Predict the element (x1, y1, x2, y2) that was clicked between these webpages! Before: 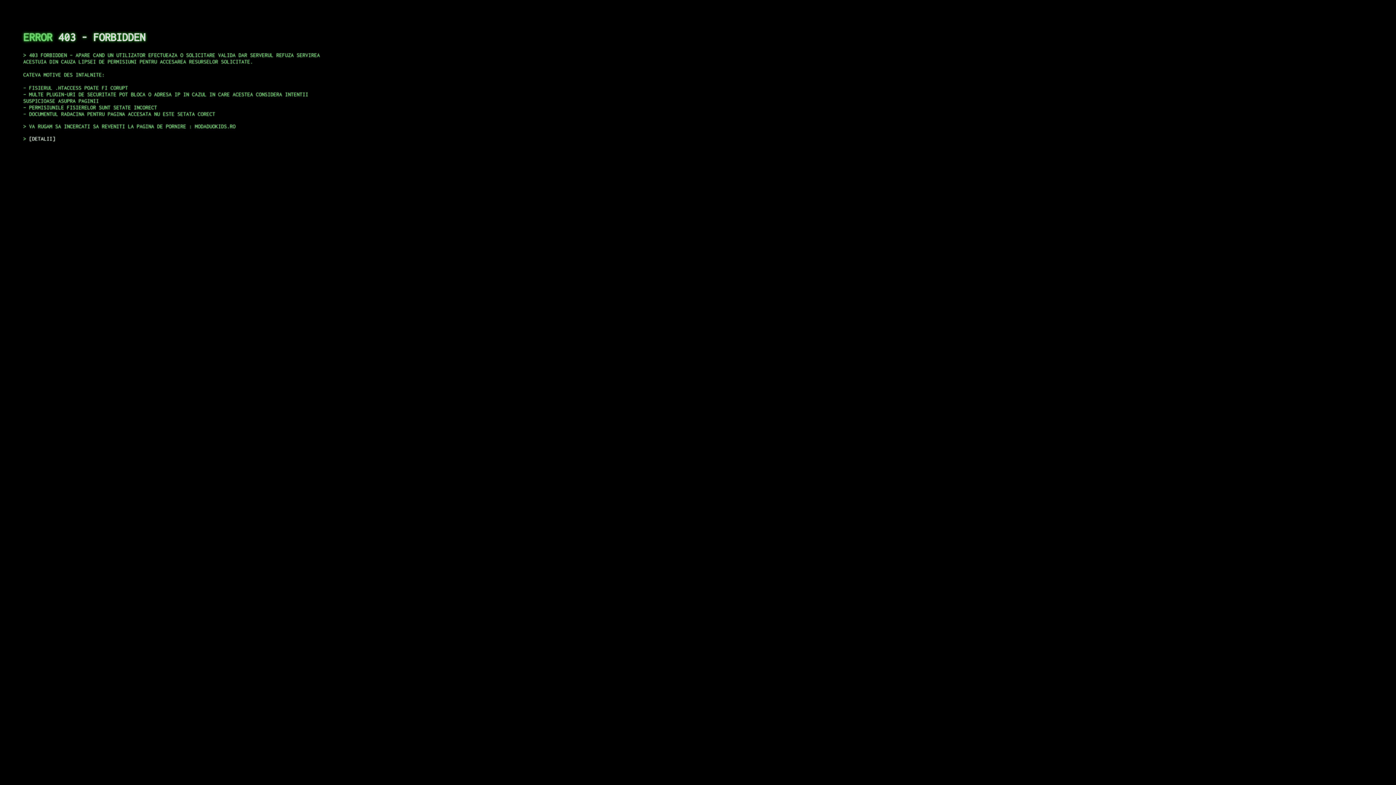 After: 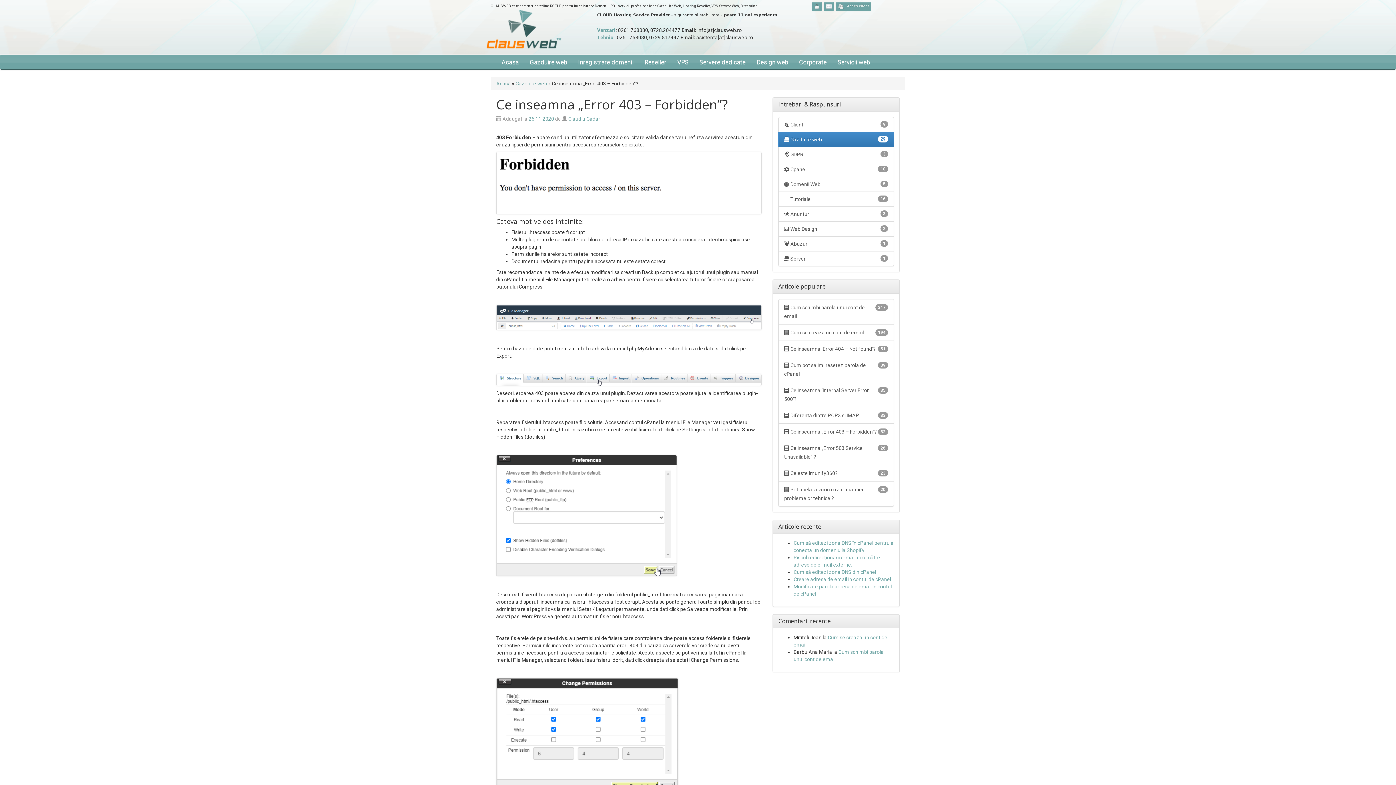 Action: bbox: (29, 135, 55, 141) label: DETALII